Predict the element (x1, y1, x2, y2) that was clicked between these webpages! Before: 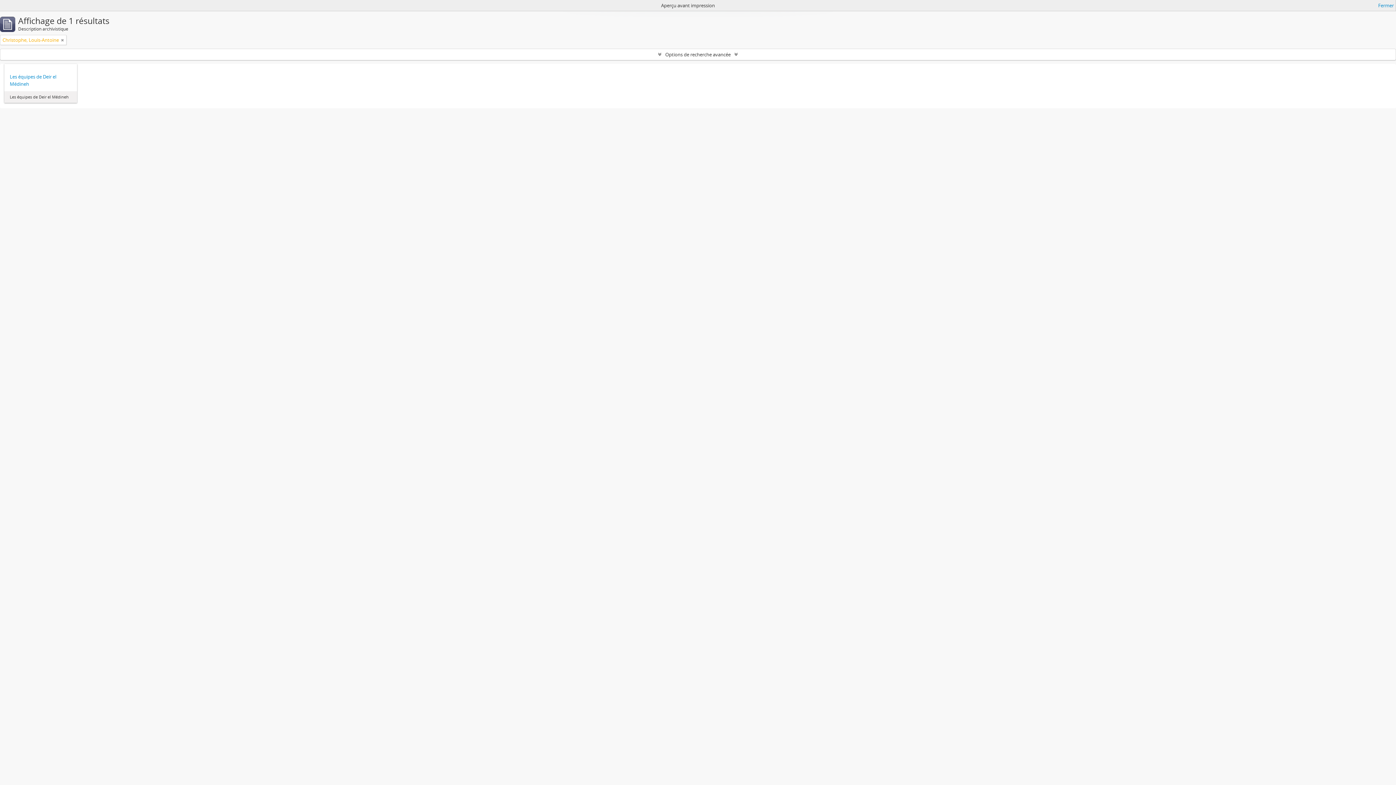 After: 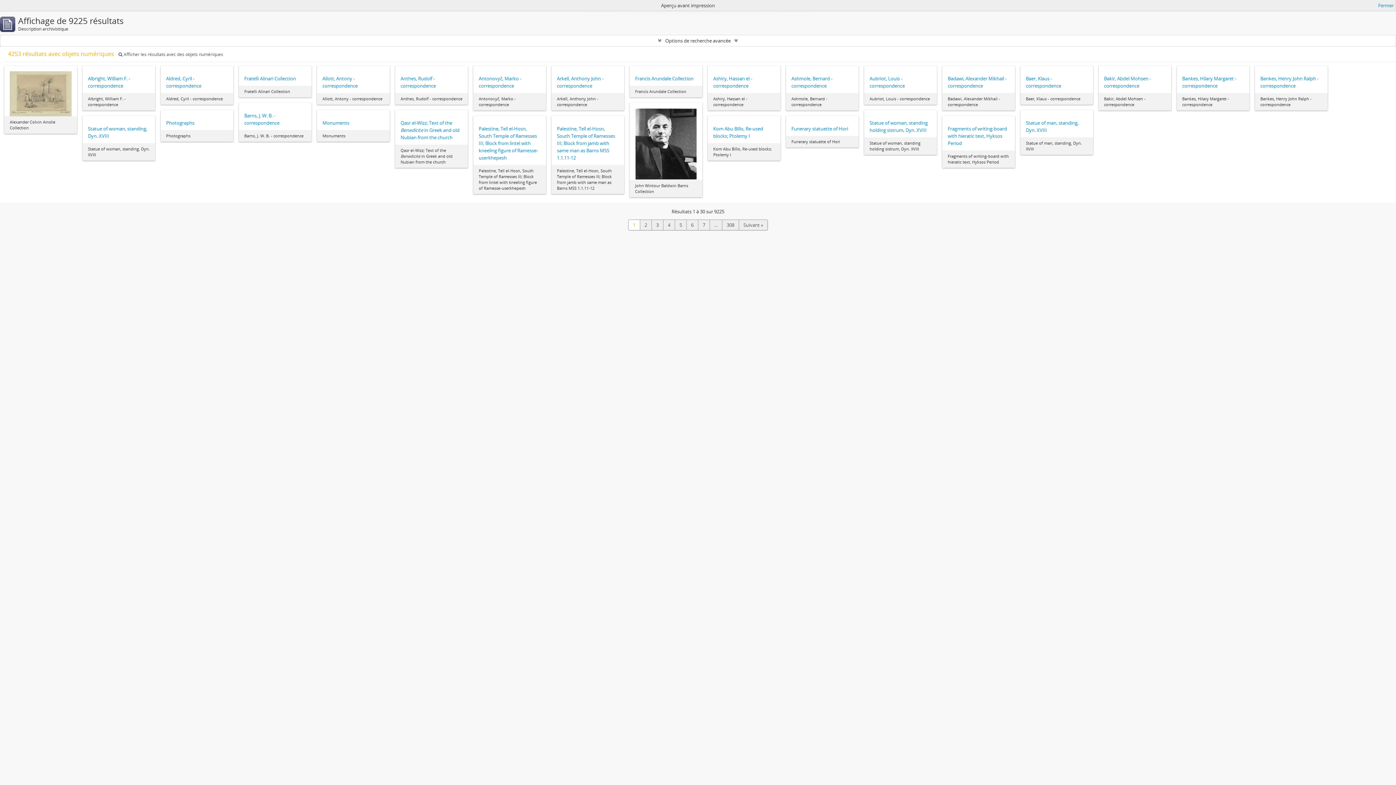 Action: bbox: (61, 36, 64, 43)